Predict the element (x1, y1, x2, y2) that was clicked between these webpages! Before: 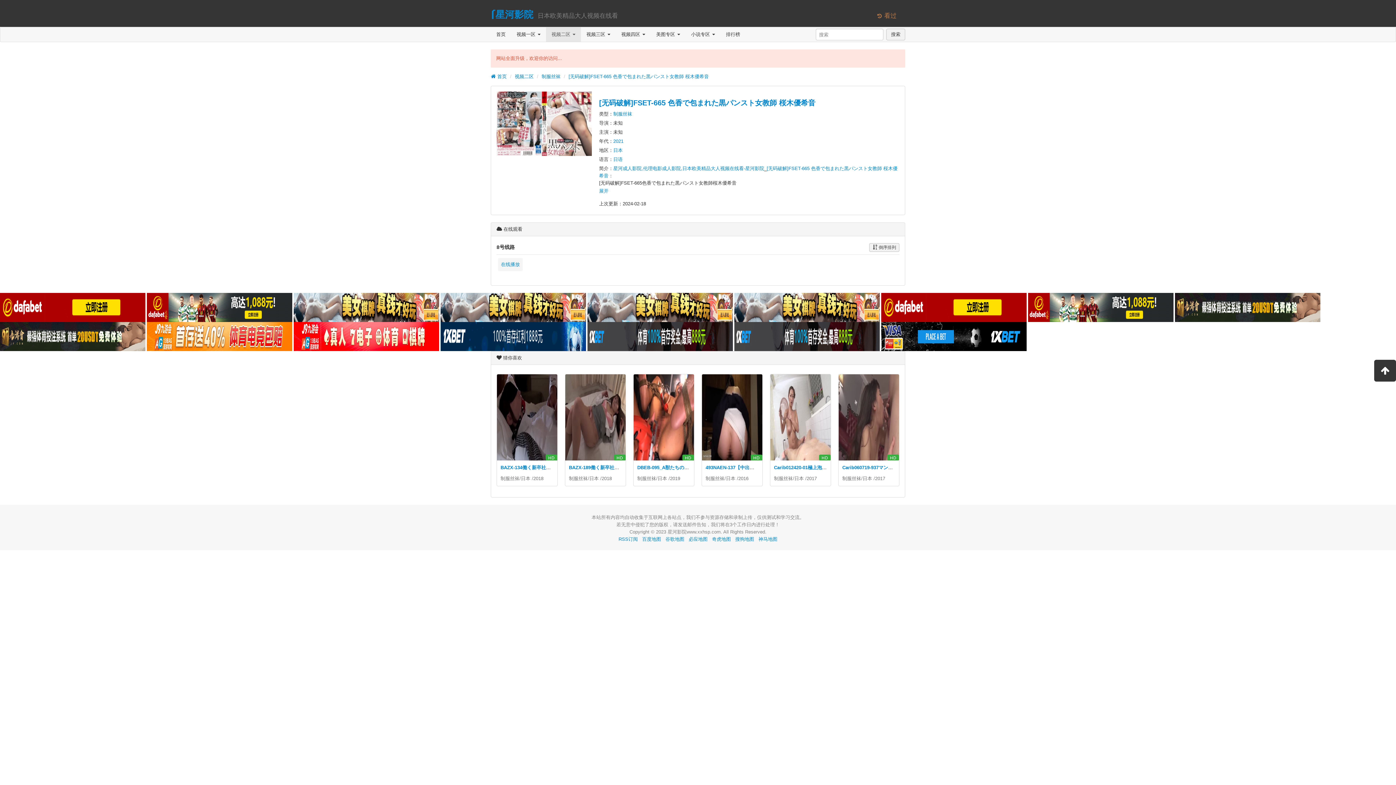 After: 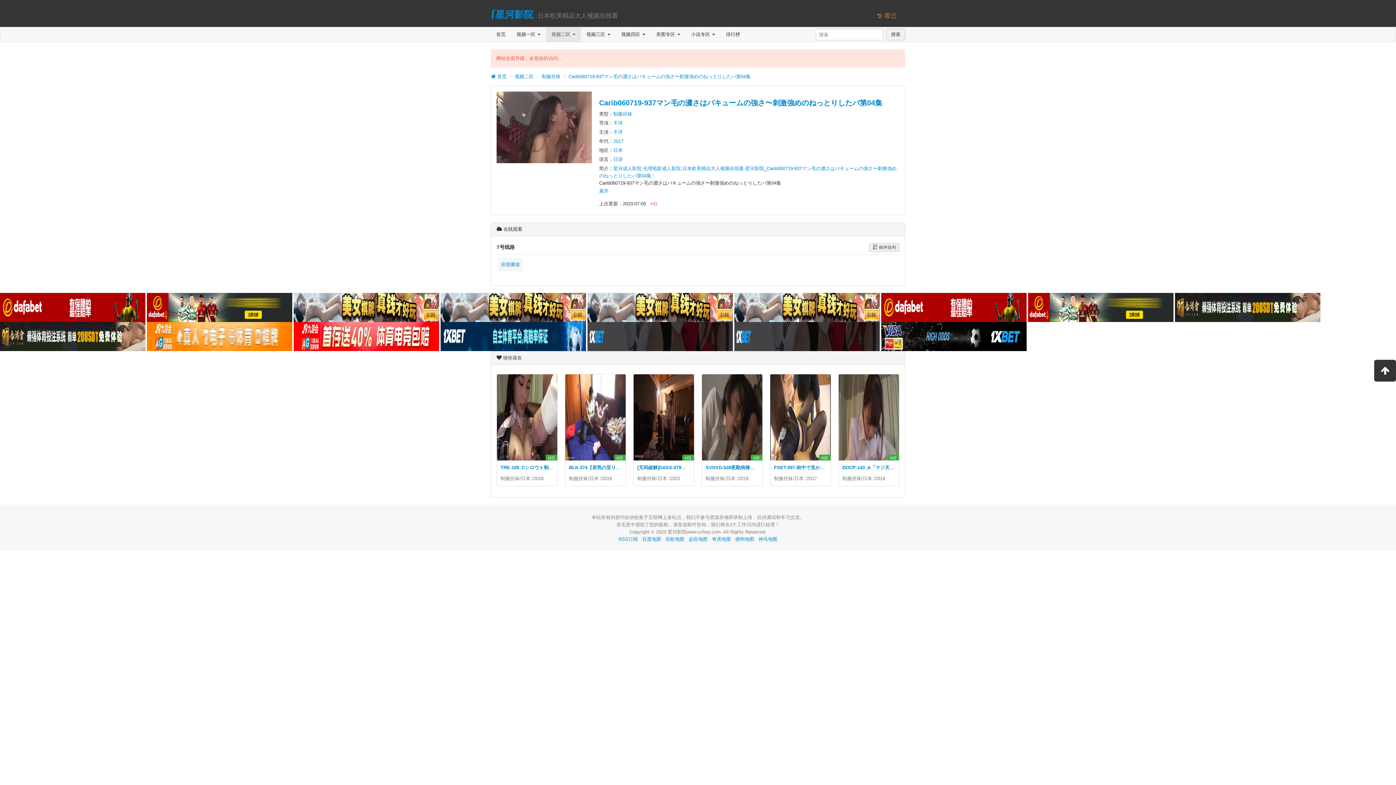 Action: bbox: (838, 374, 899, 460)